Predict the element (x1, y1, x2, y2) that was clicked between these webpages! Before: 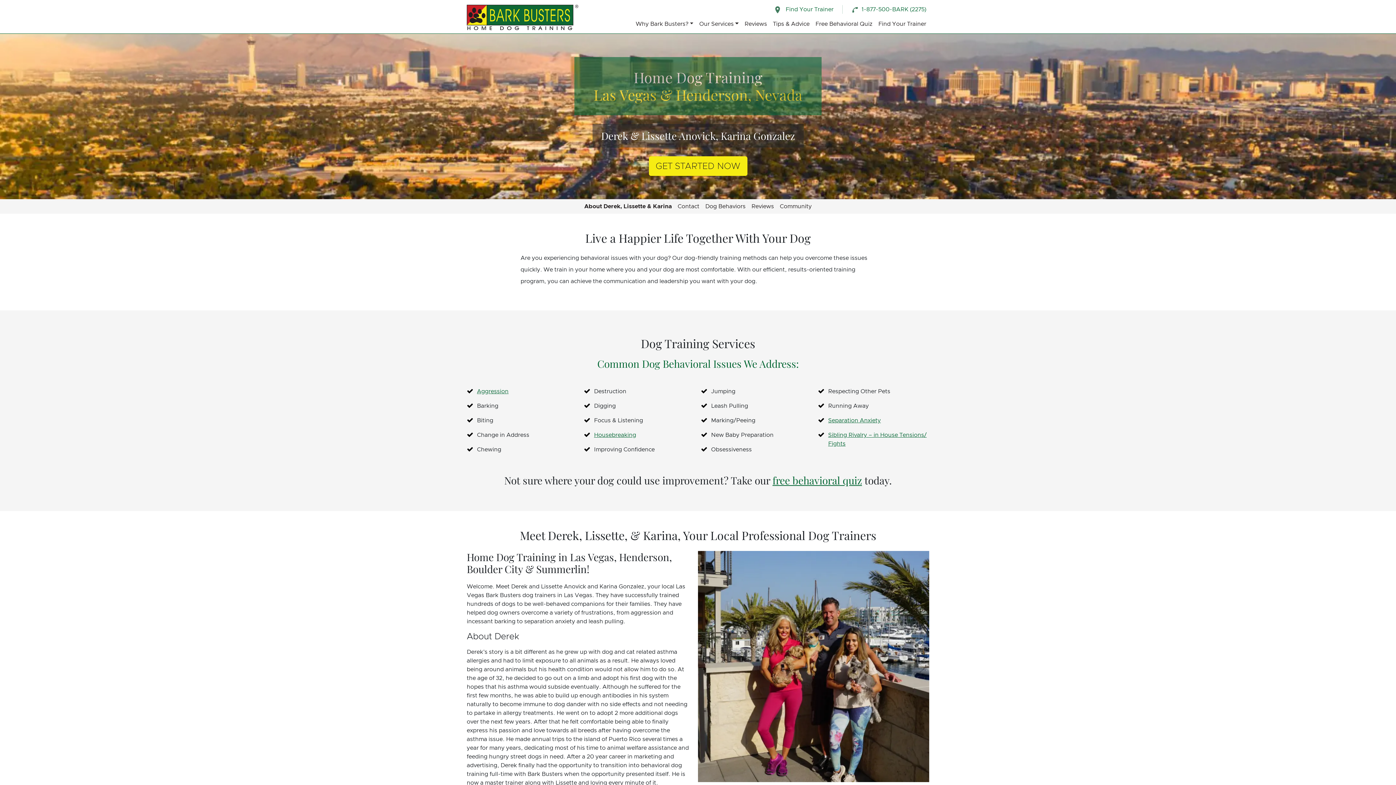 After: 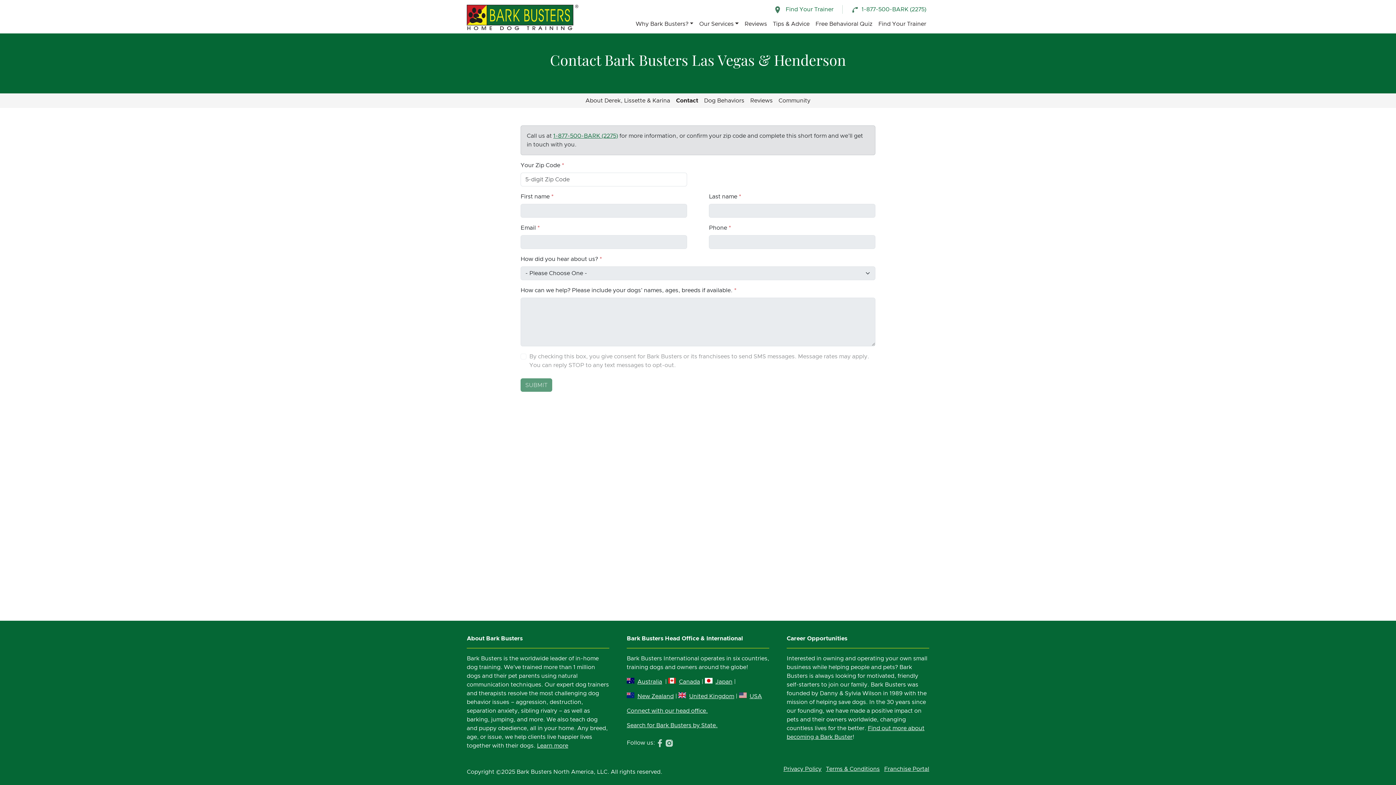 Action: bbox: (674, 199, 702, 213) label: Contact